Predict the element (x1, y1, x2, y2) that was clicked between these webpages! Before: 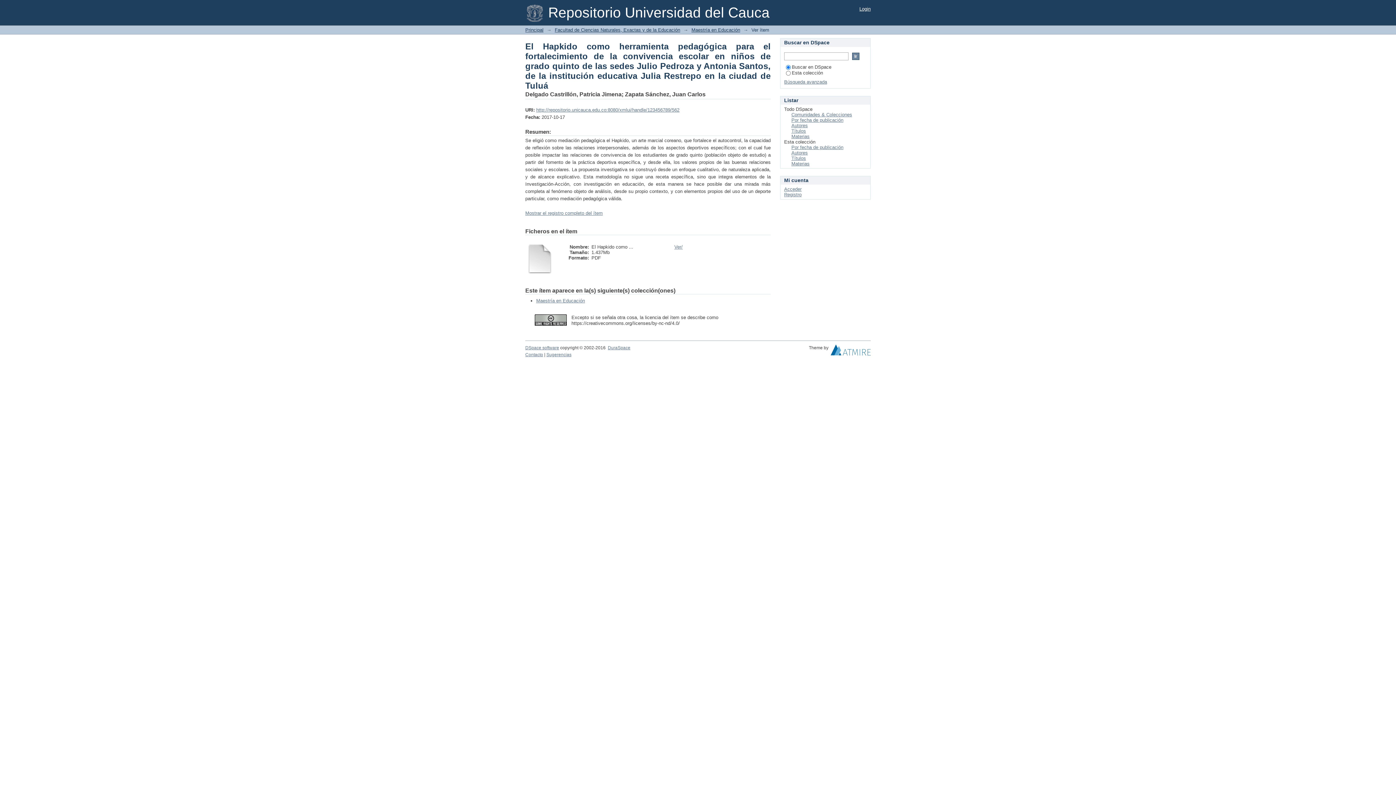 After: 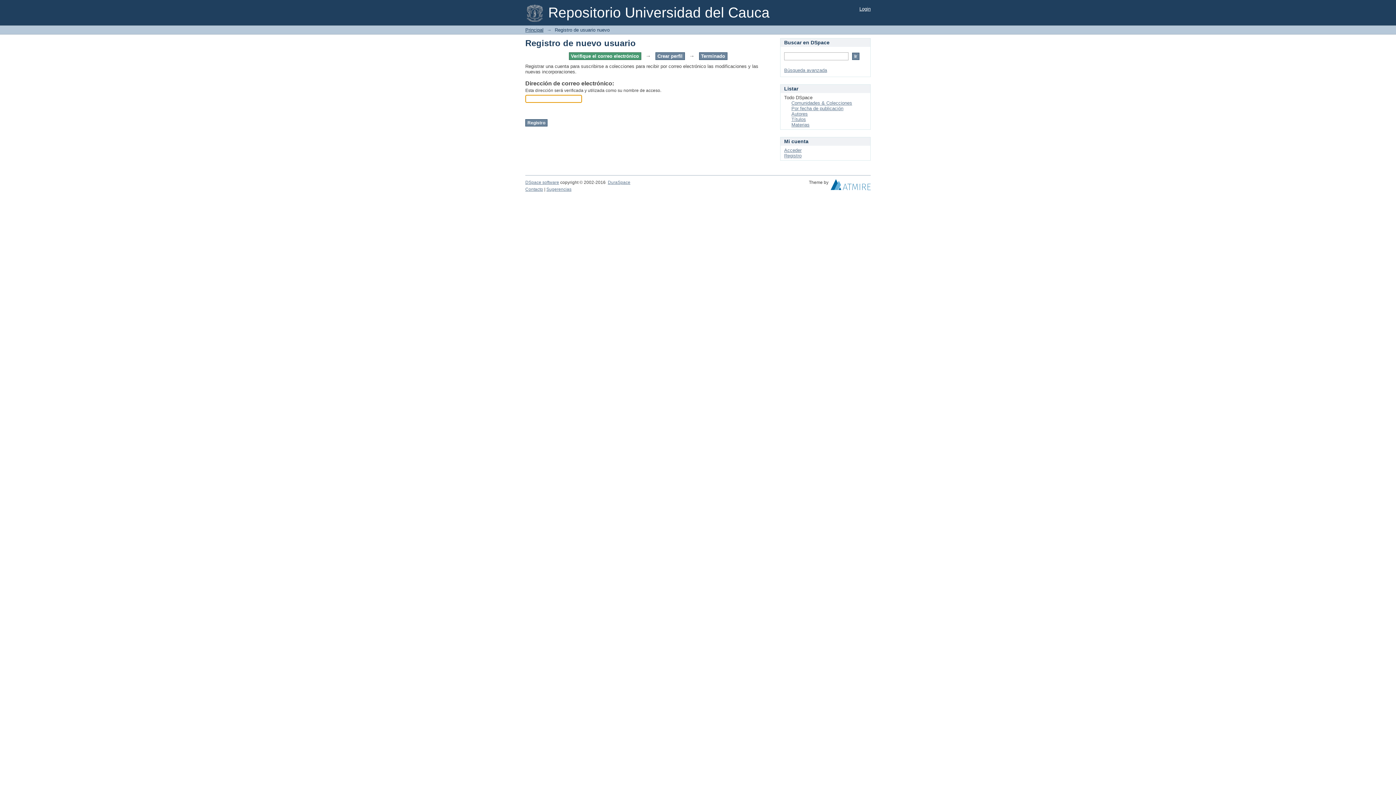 Action: bbox: (784, 192, 801, 197) label: Registro